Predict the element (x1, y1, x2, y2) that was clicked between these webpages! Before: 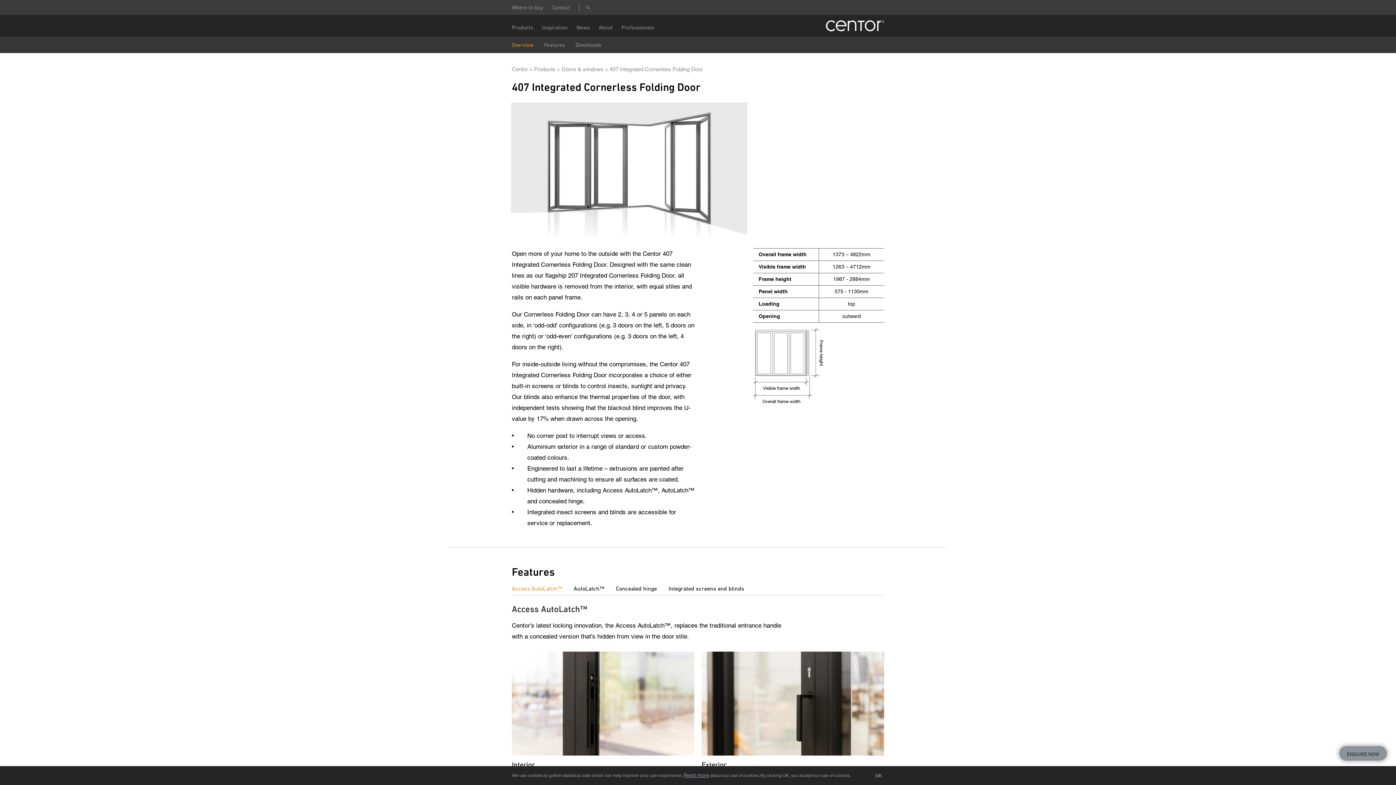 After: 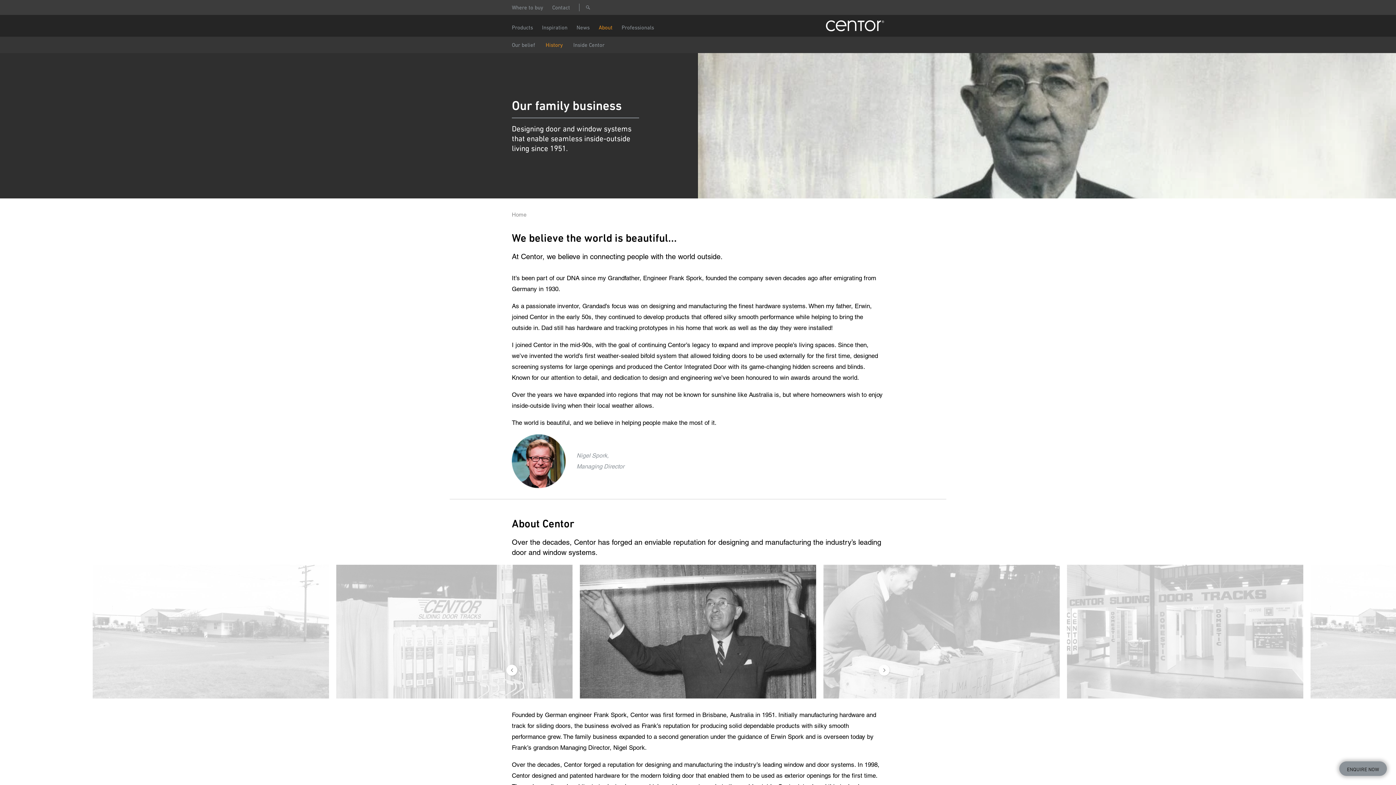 Action: label: About bbox: (598, 23, 612, 31)